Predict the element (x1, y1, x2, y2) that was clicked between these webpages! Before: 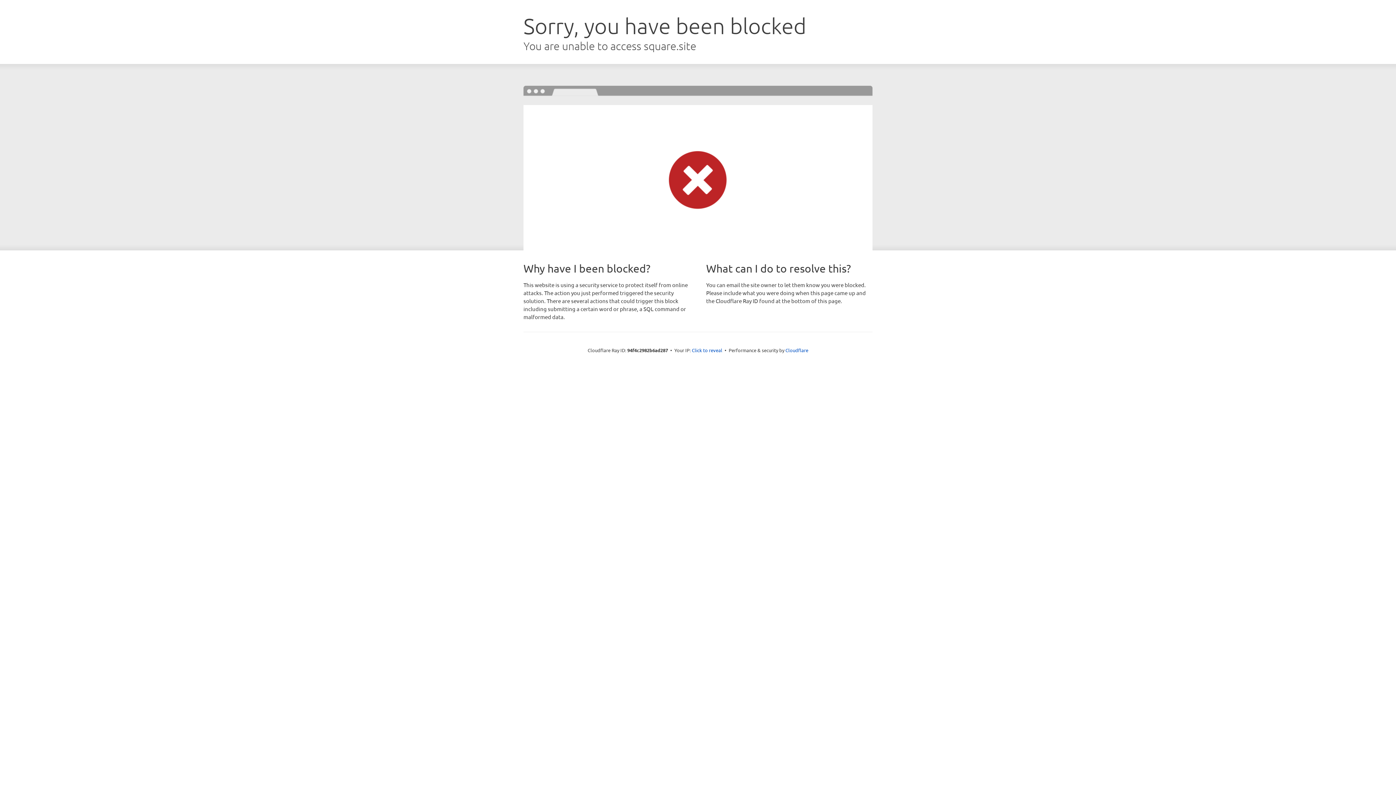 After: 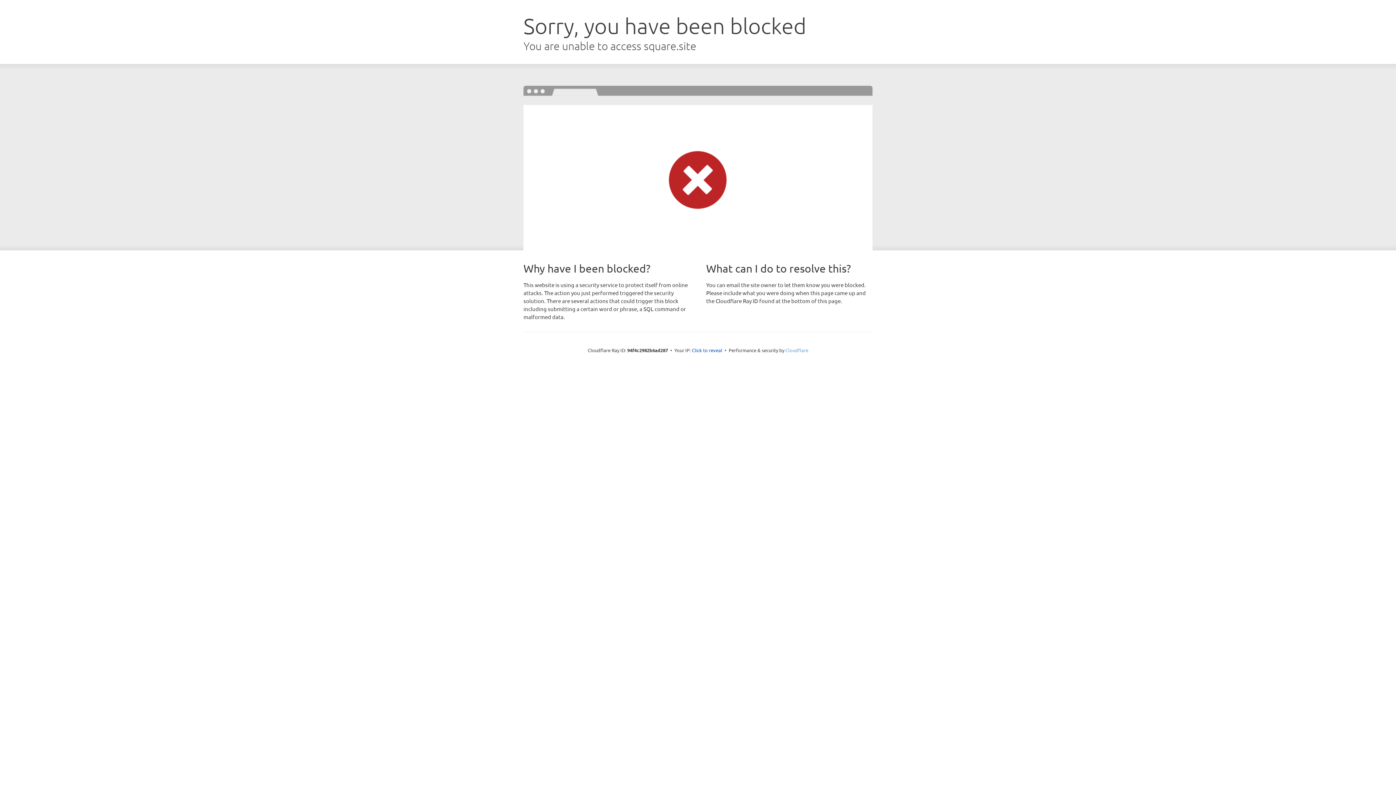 Action: label: Cloudflare bbox: (785, 347, 808, 353)